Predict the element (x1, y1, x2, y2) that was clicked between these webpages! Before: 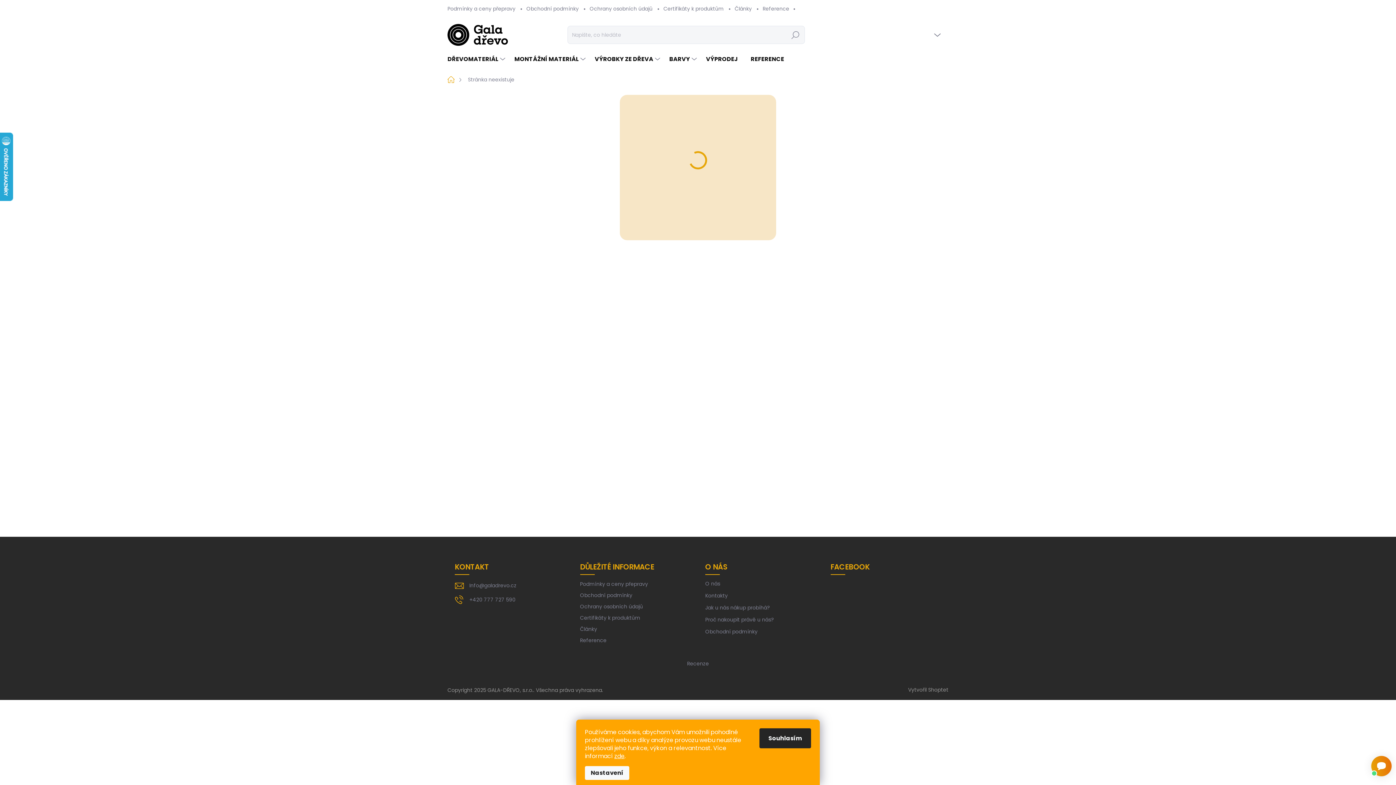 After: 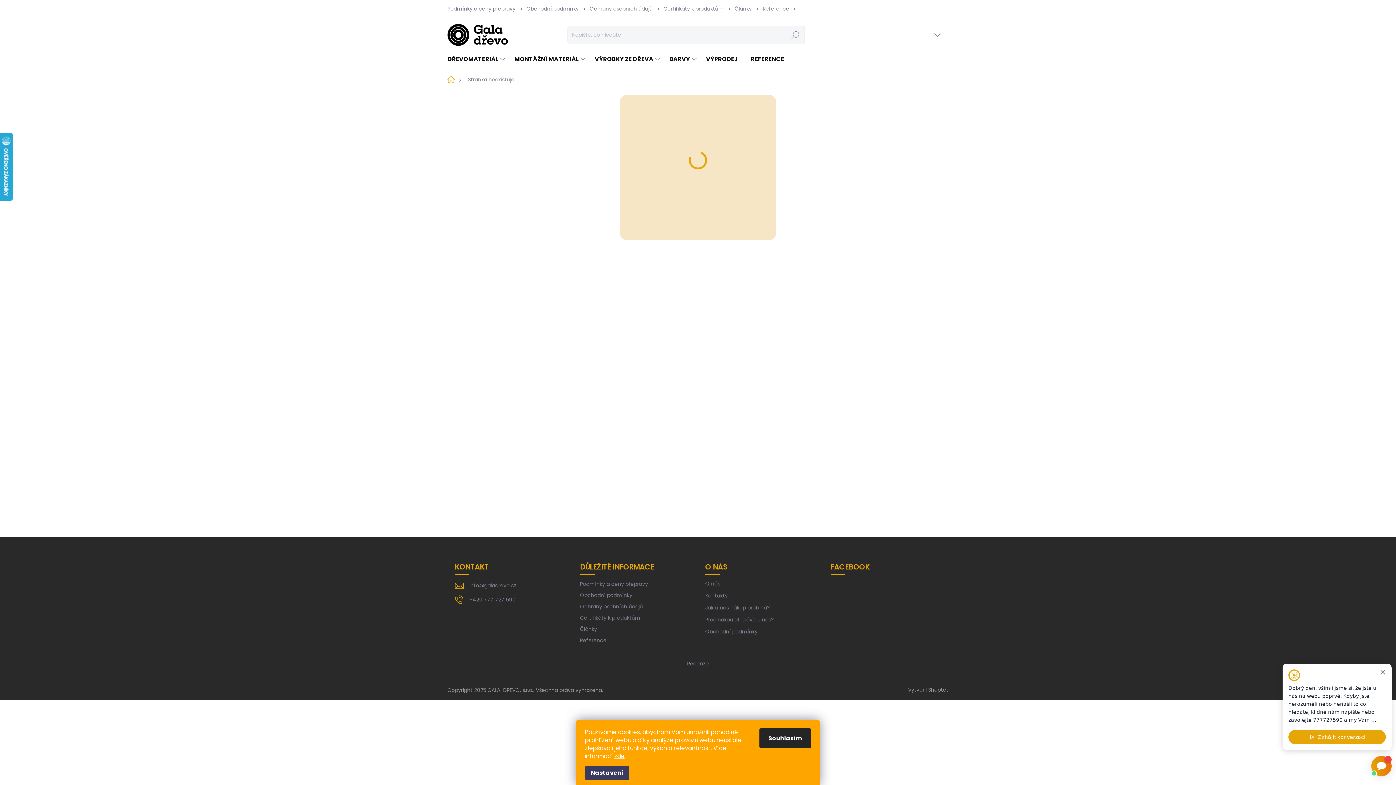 Action: bbox: (585, 766, 629, 780) label: Nastavení